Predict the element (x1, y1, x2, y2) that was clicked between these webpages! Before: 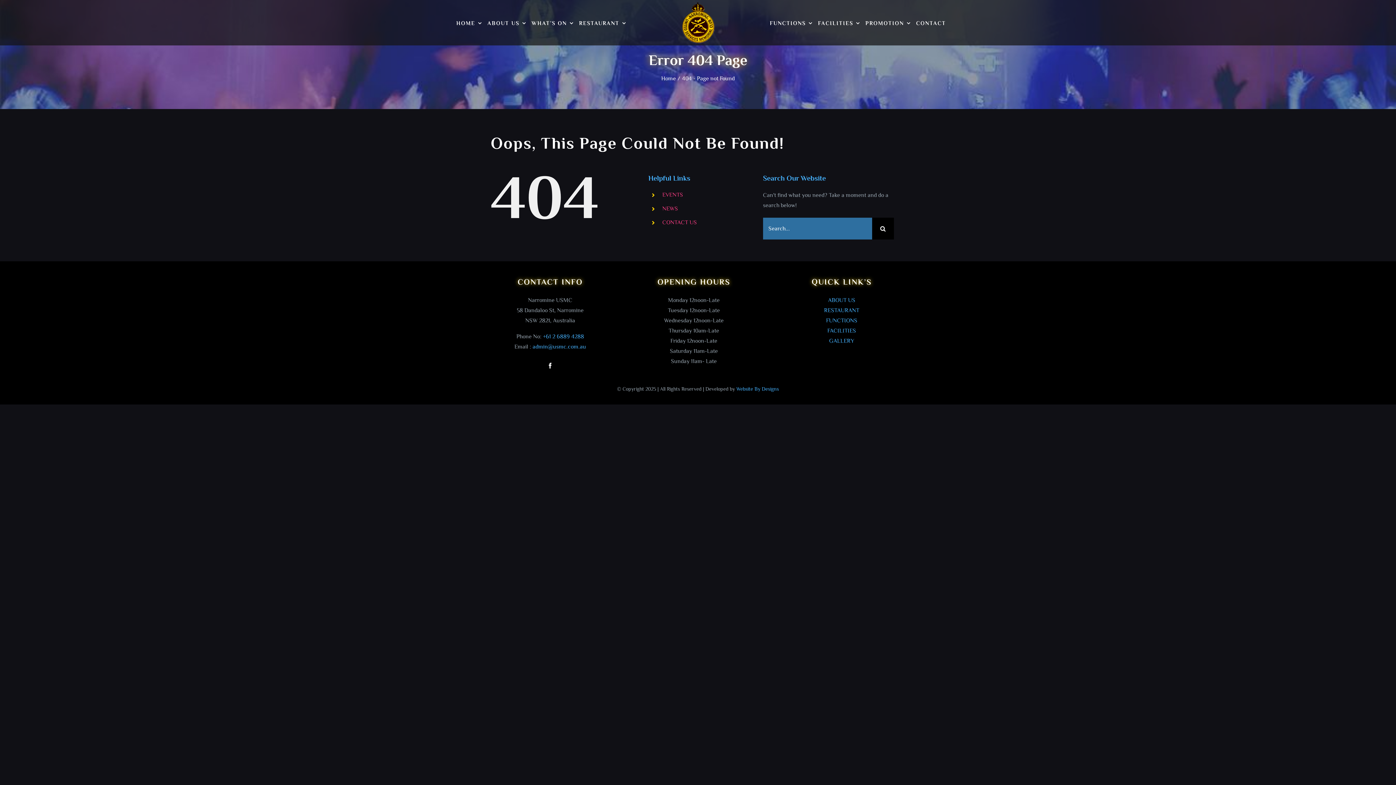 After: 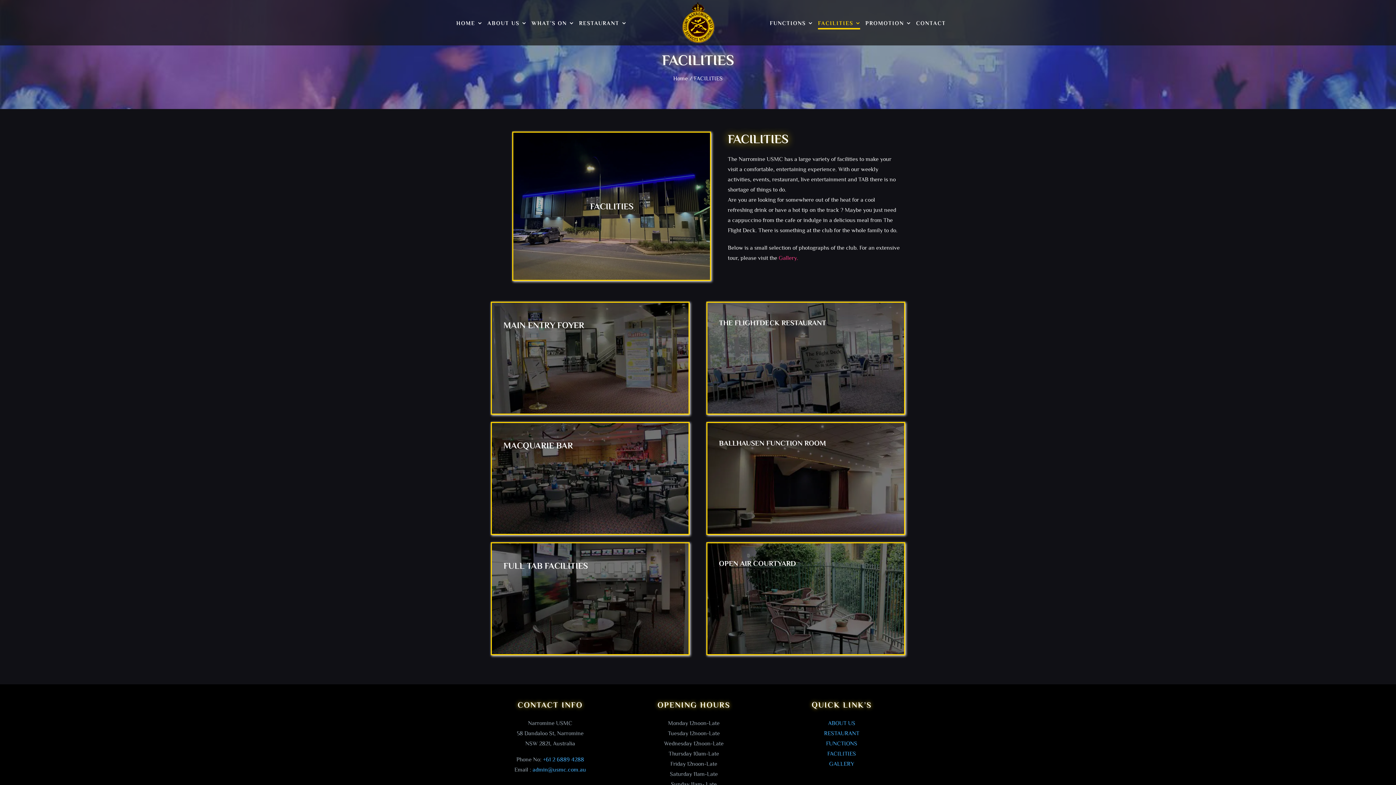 Action: bbox: (827, 327, 856, 334) label: FACILITIES